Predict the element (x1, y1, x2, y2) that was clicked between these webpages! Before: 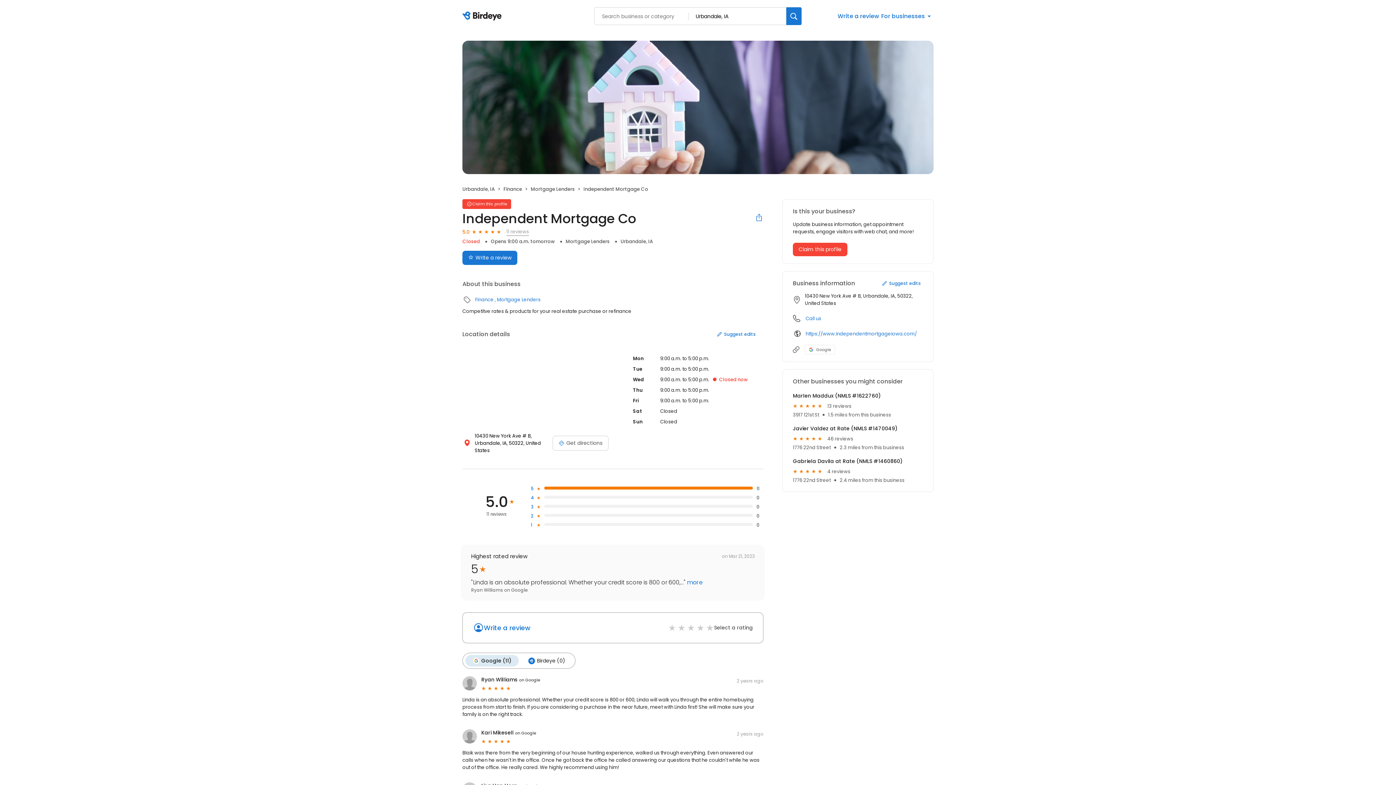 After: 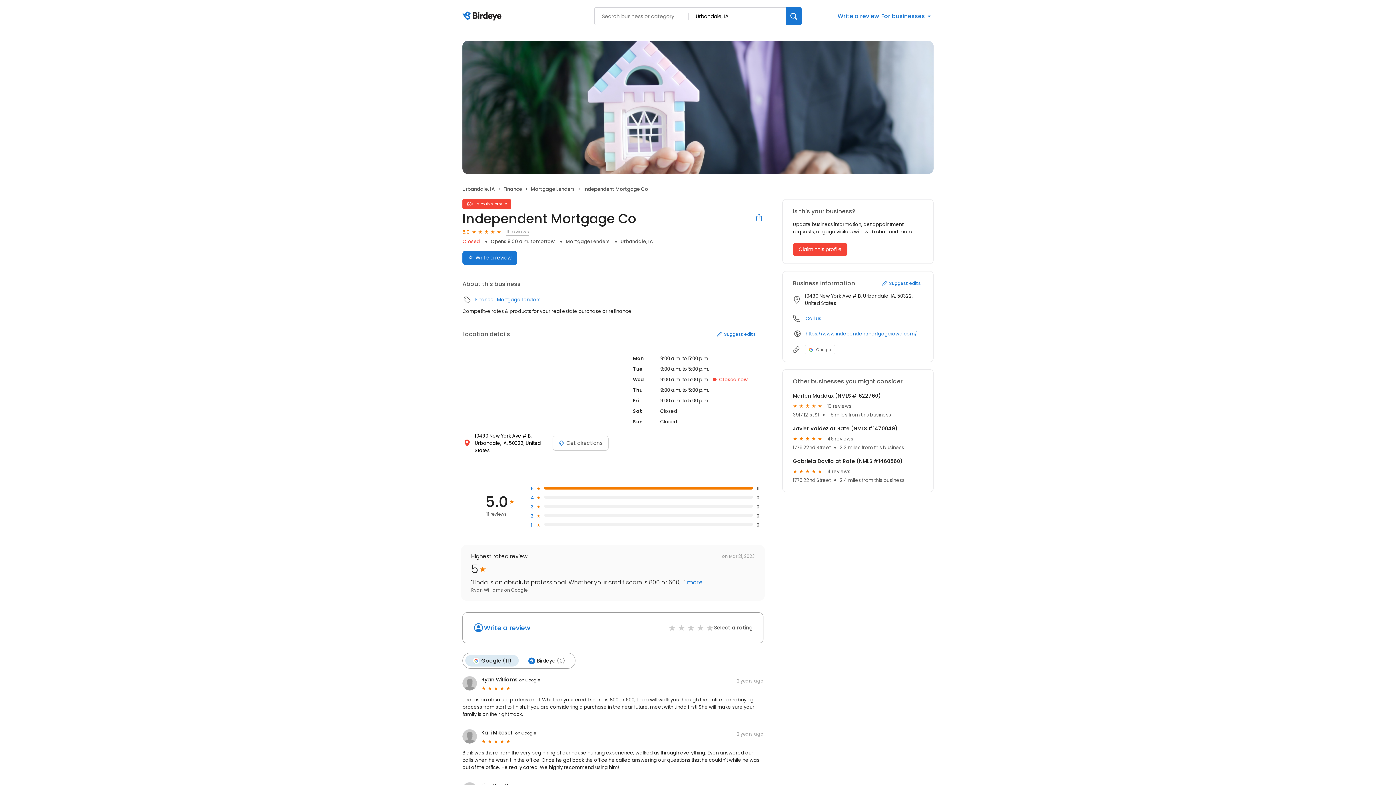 Action: bbox: (462, 346, 608, 427)